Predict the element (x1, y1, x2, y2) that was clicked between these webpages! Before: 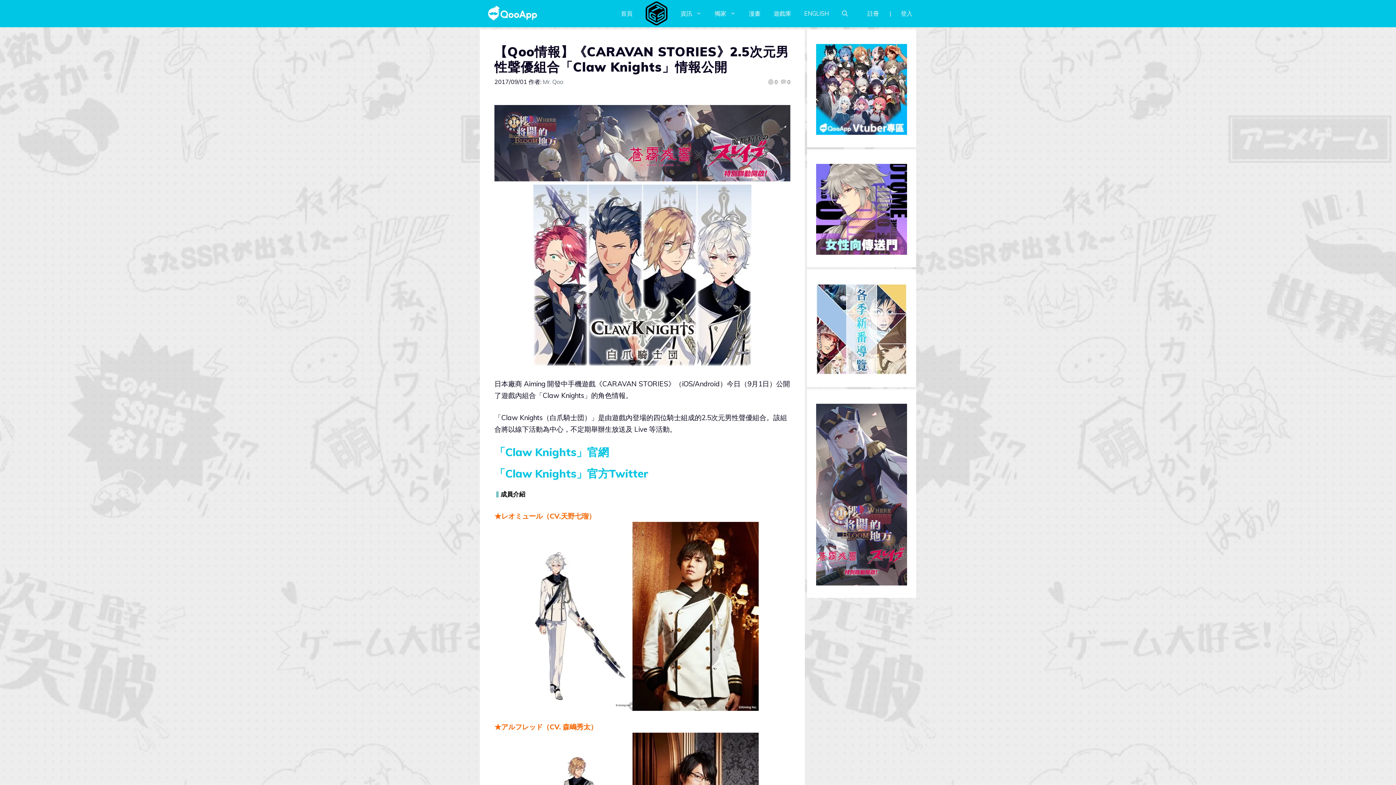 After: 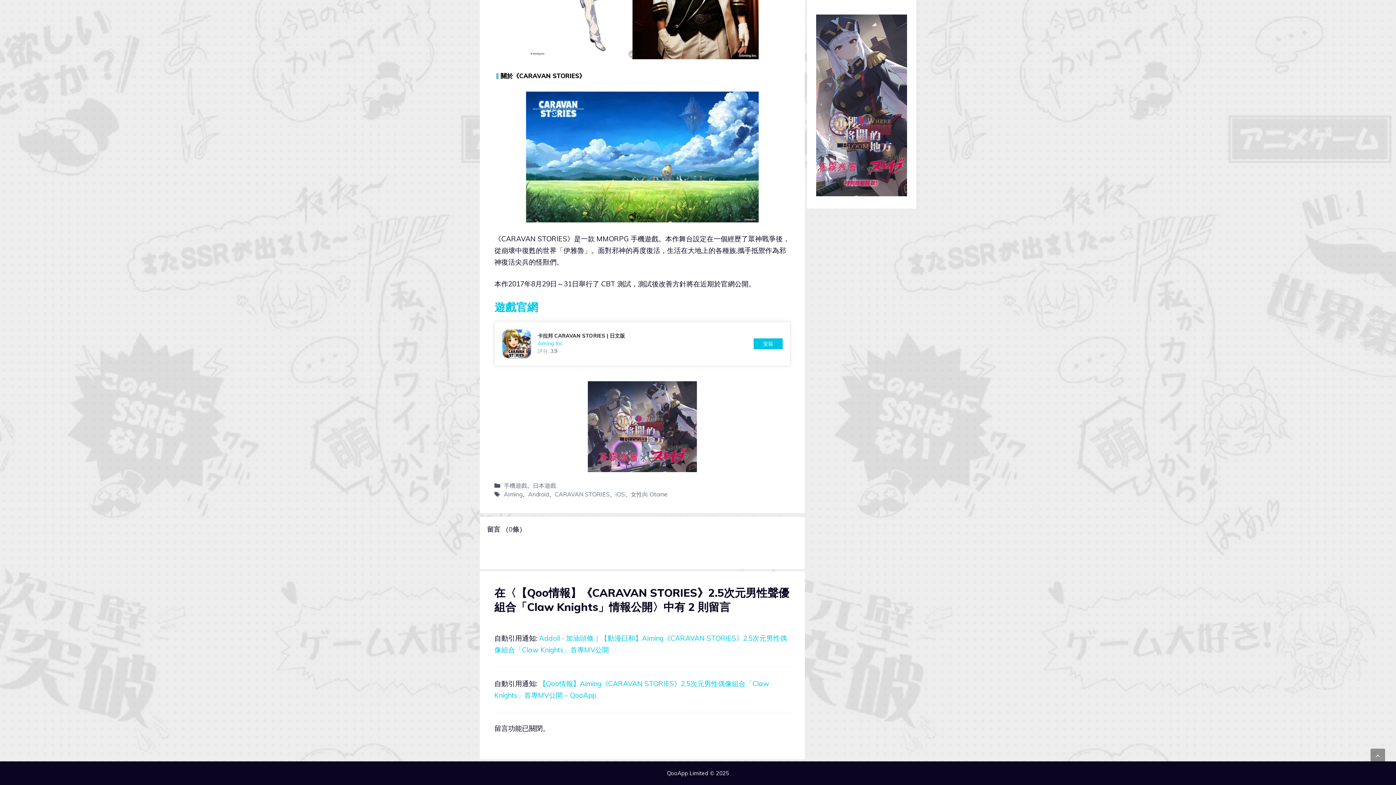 Action: bbox: (780, 78, 790, 86) label: 0